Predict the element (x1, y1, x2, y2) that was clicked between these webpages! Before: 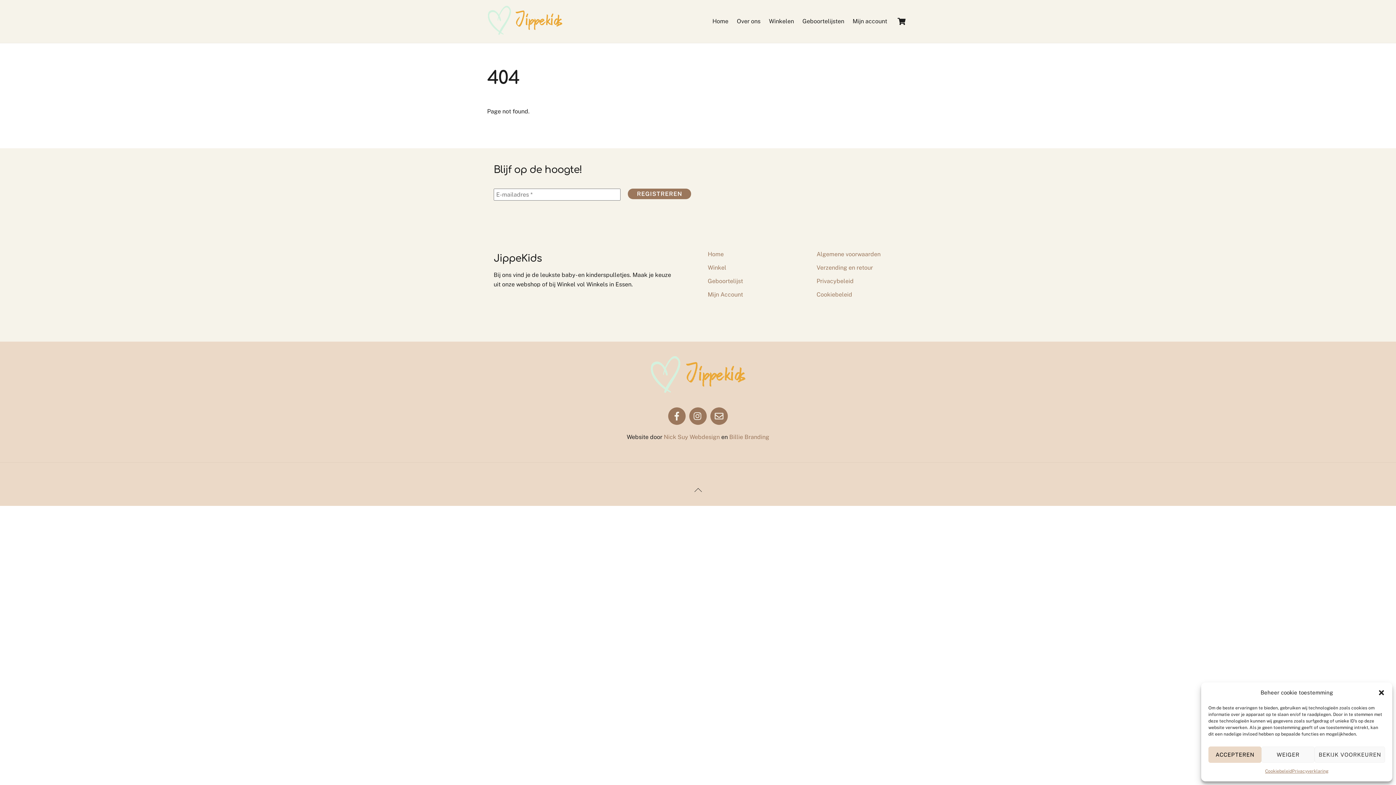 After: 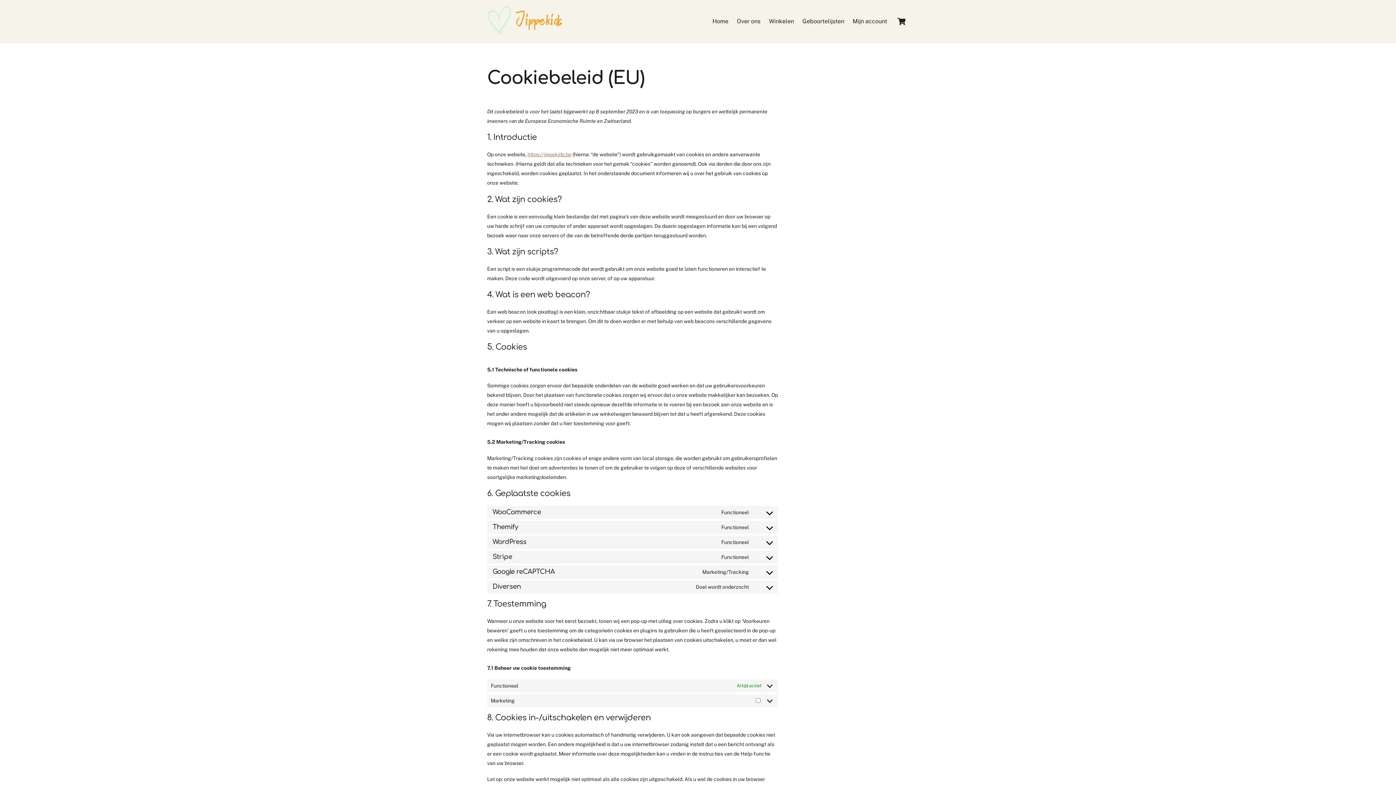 Action: bbox: (1265, 766, 1292, 776) label: Cookiebeleid